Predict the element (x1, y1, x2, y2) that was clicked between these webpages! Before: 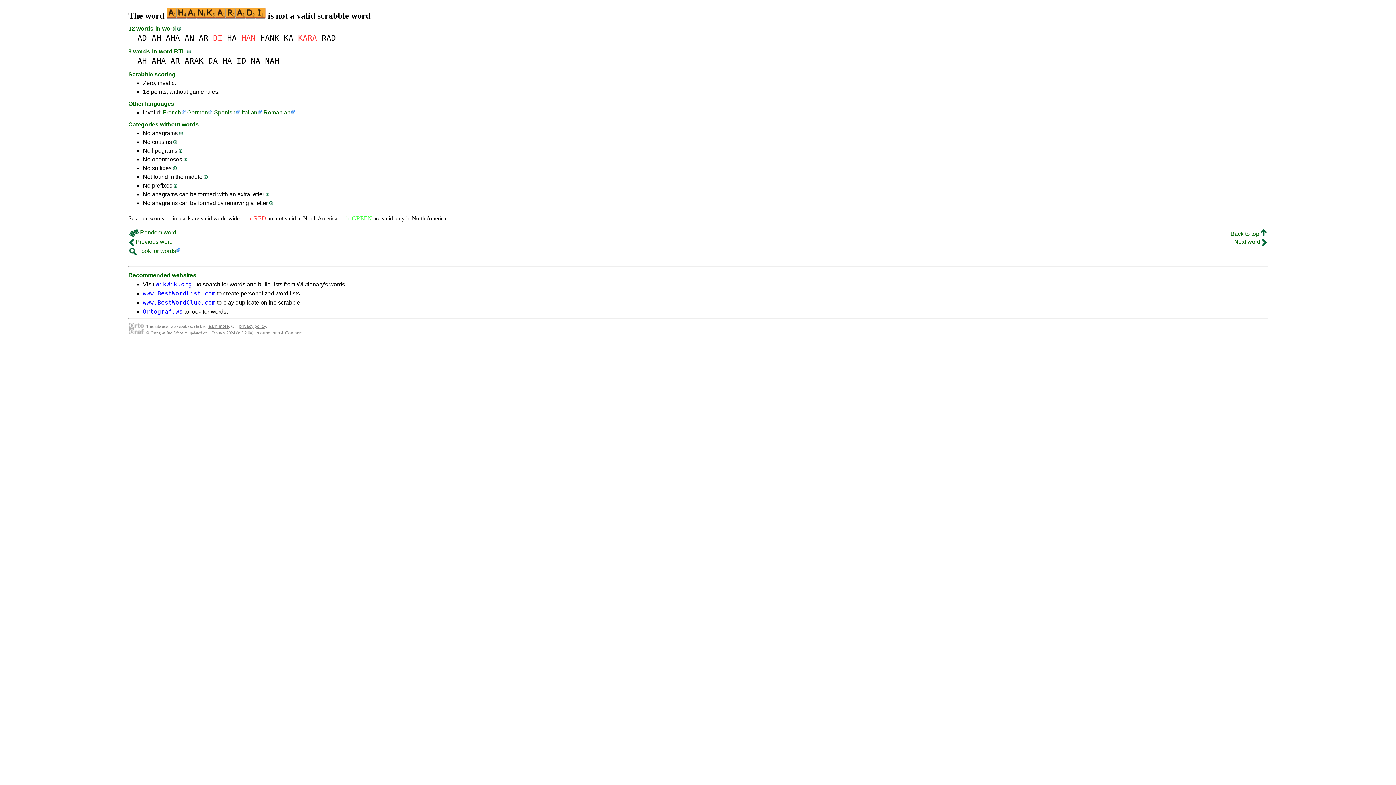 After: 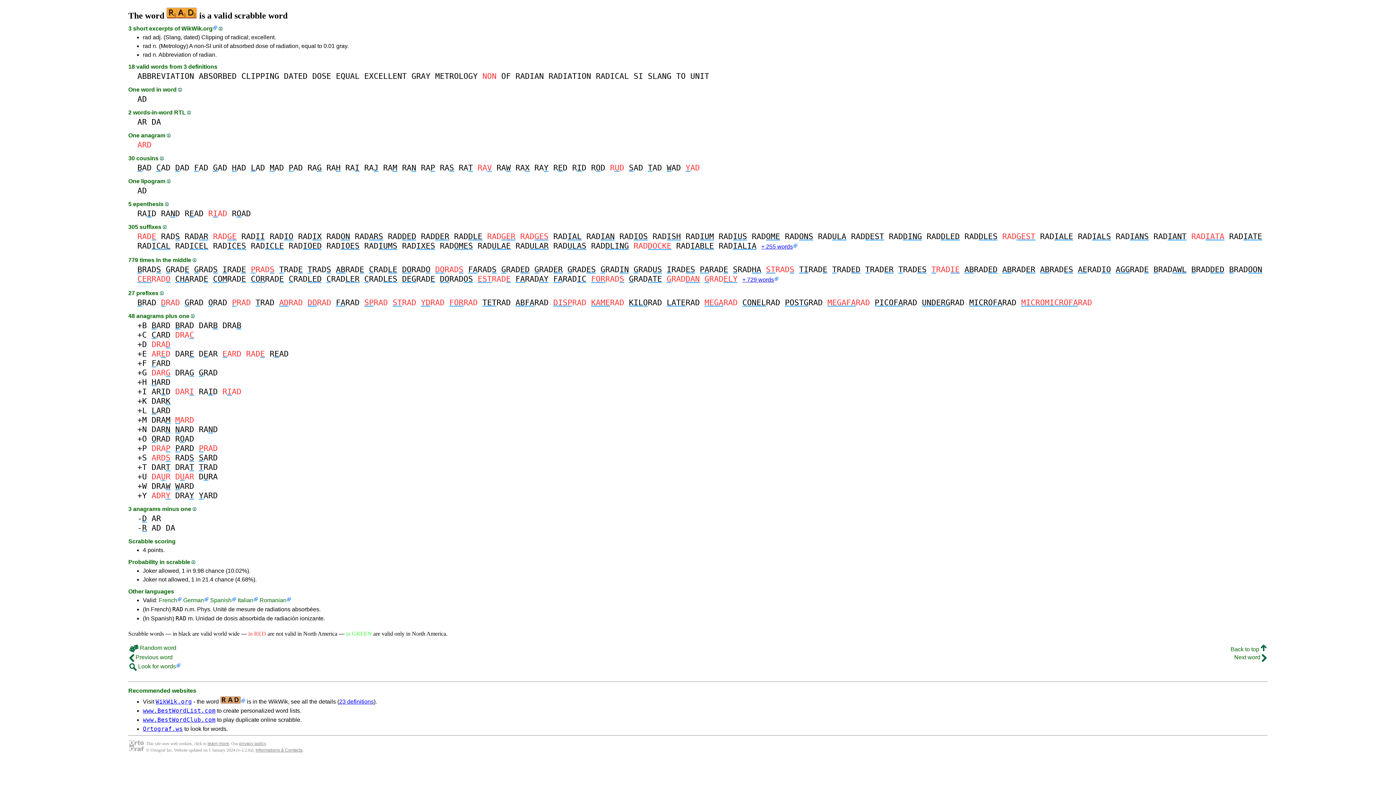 Action: bbox: (321, 33, 336, 42) label: RAD